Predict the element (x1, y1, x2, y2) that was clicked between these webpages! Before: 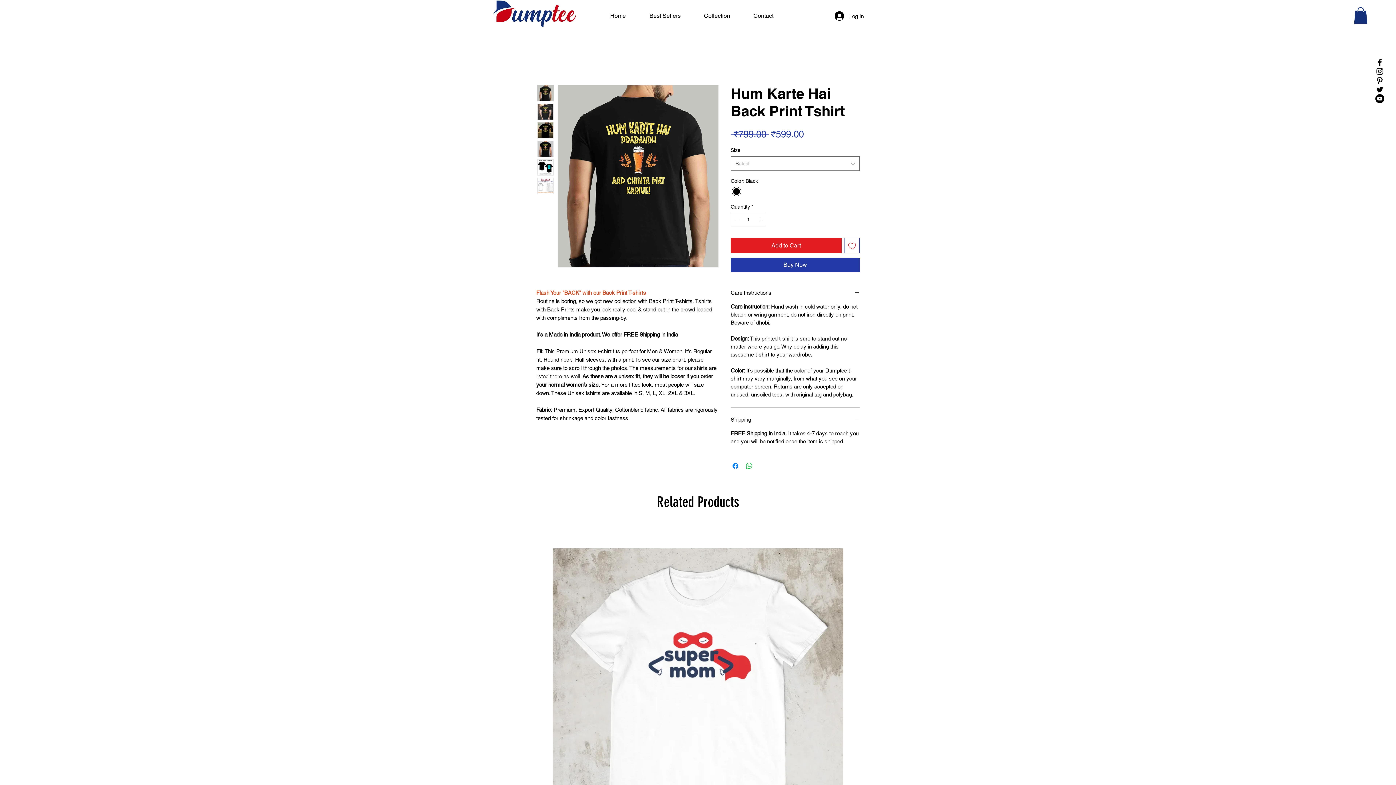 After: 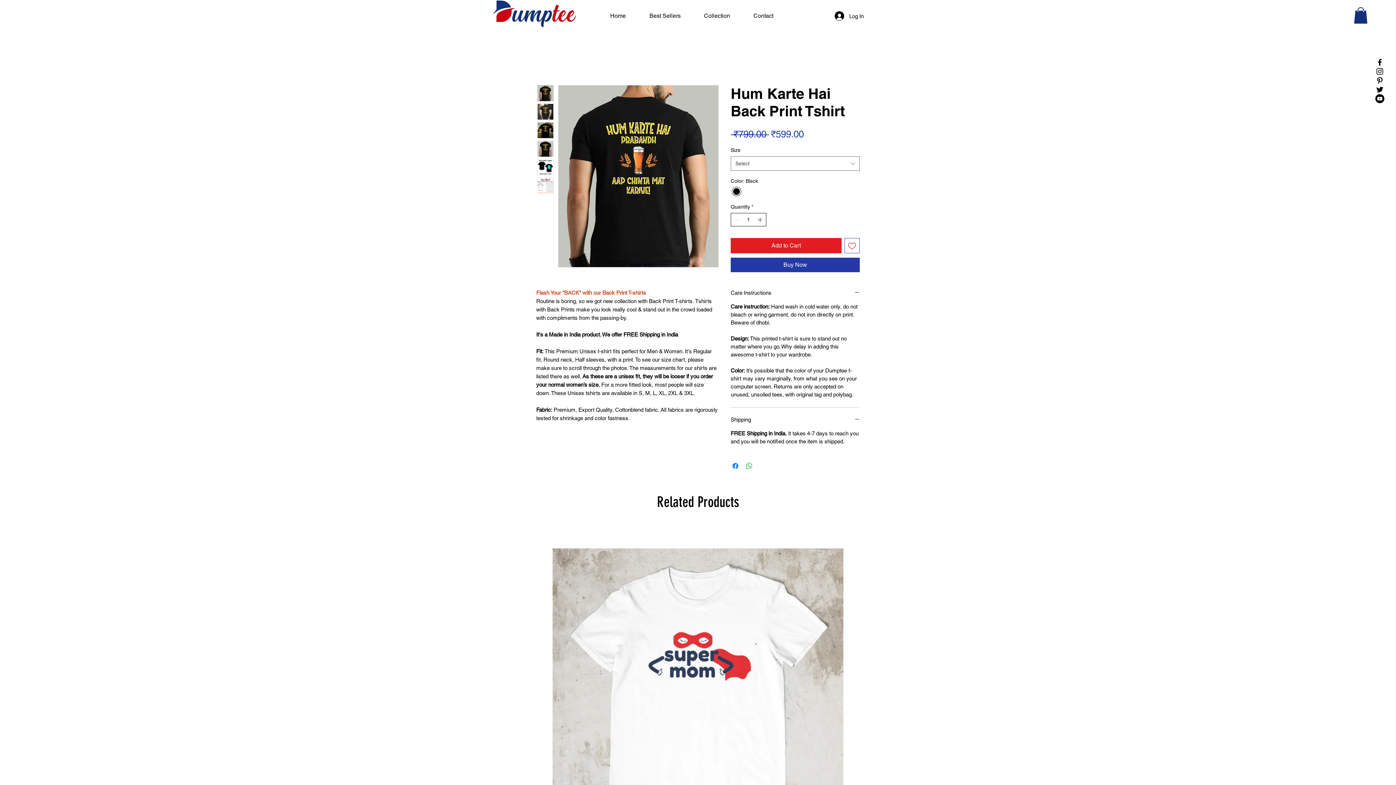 Action: bbox: (756, 213, 765, 226)